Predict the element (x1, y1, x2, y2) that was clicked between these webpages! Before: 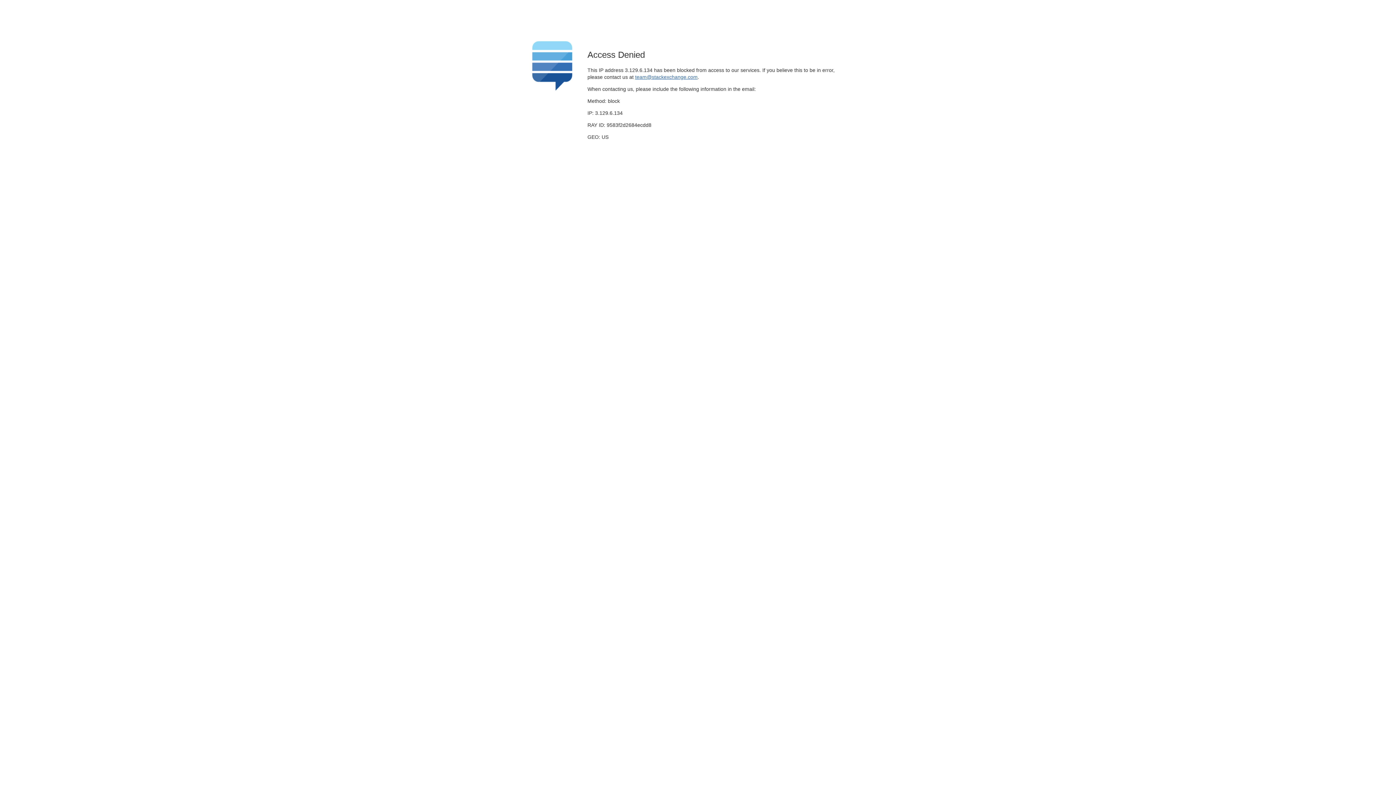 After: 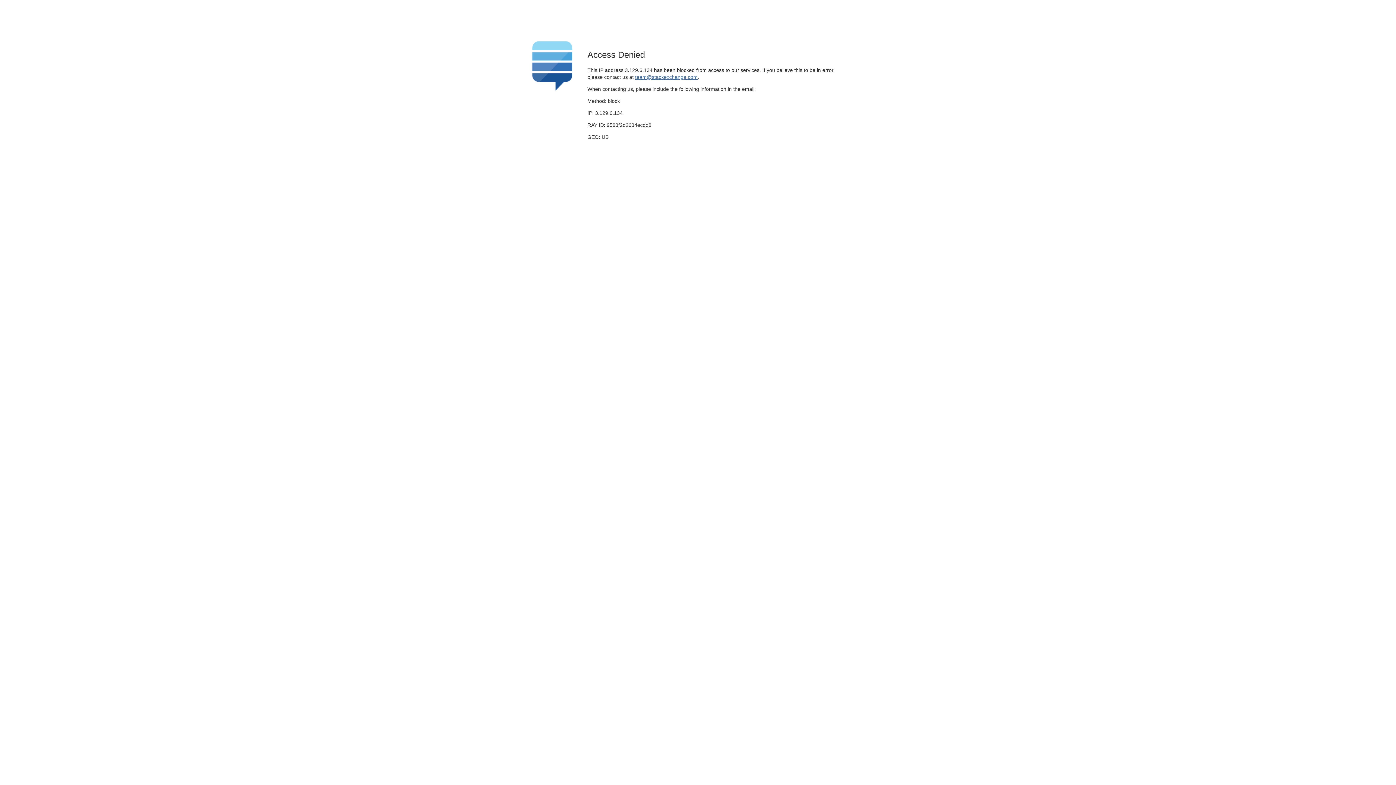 Action: label: team@stackexchange.com bbox: (635, 74, 697, 79)